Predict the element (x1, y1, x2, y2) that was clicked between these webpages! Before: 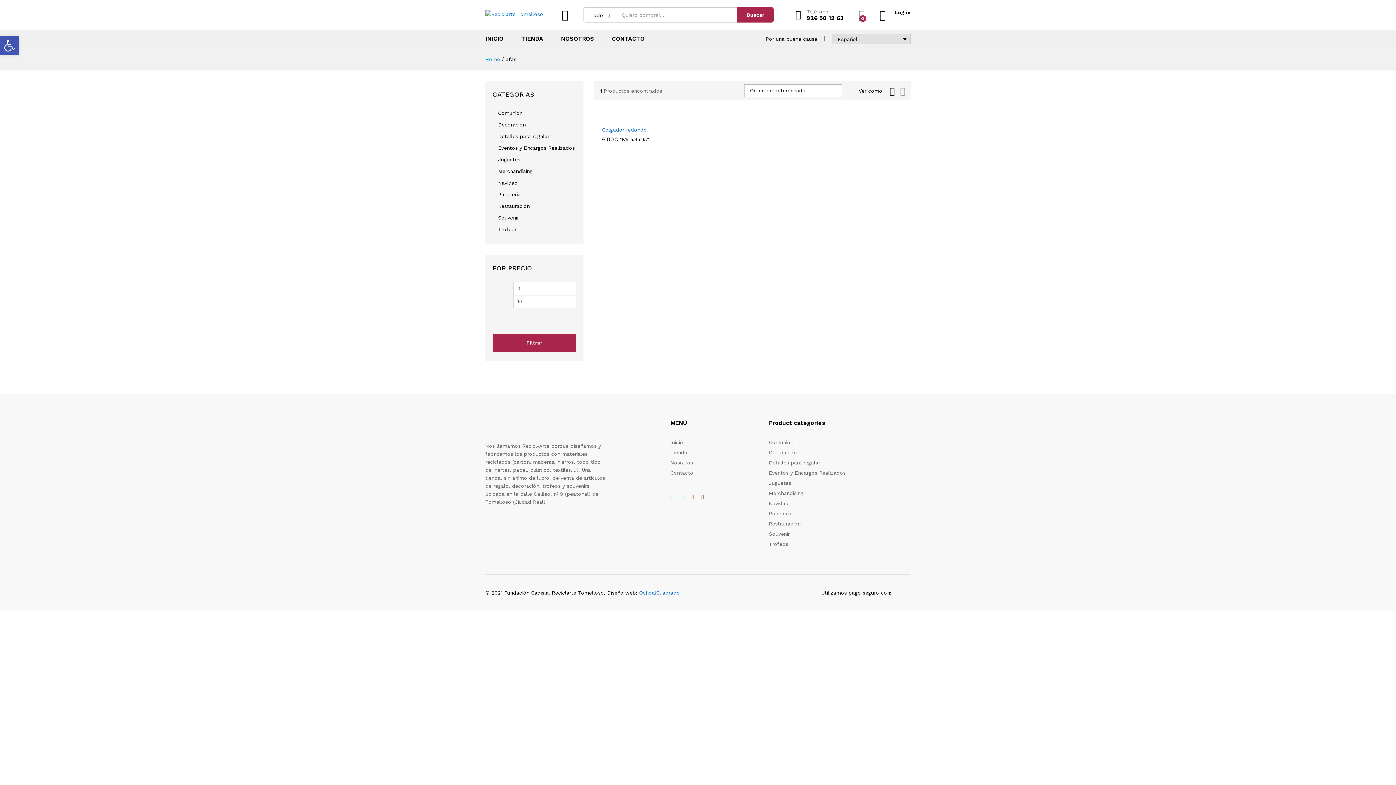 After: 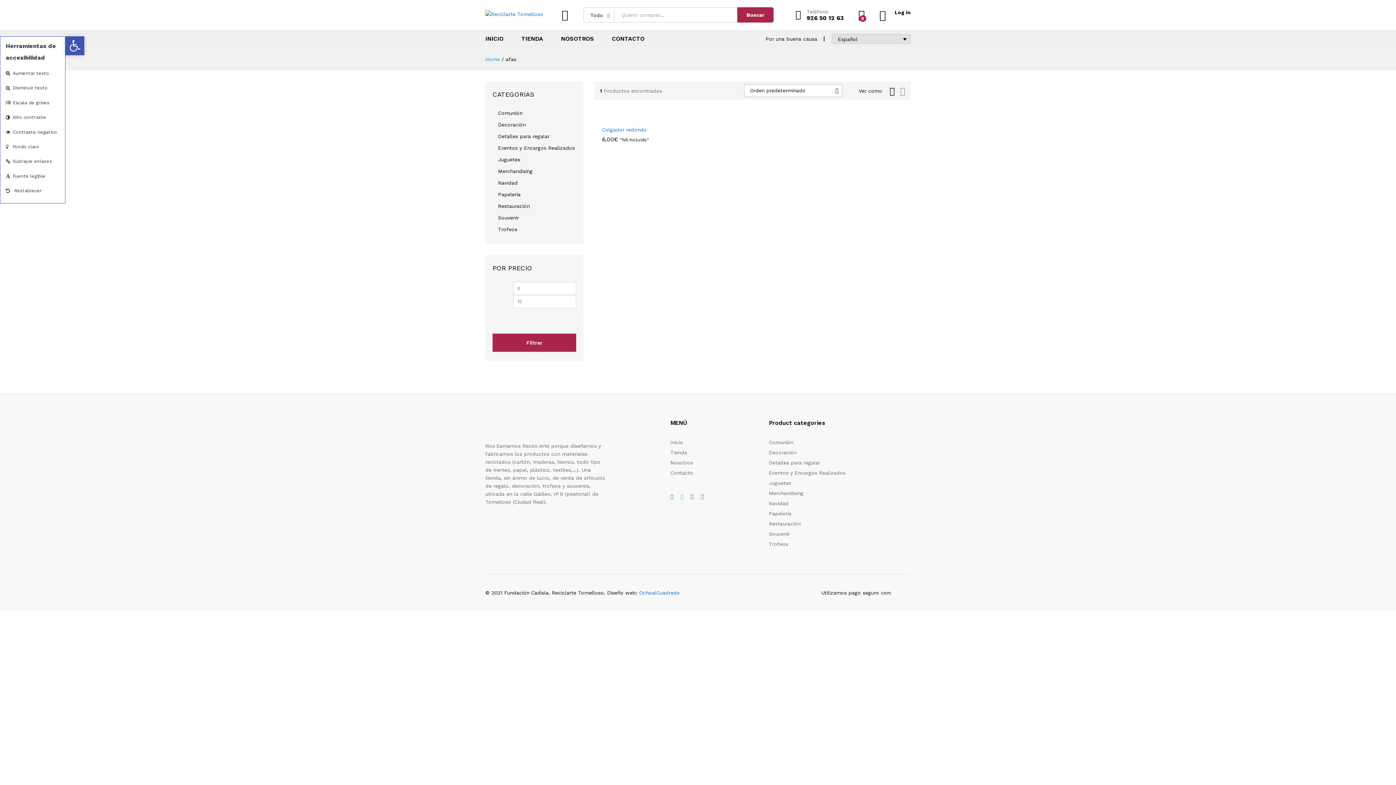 Action: bbox: (0, 36, 18, 55) label: Abrir barra de herramientas